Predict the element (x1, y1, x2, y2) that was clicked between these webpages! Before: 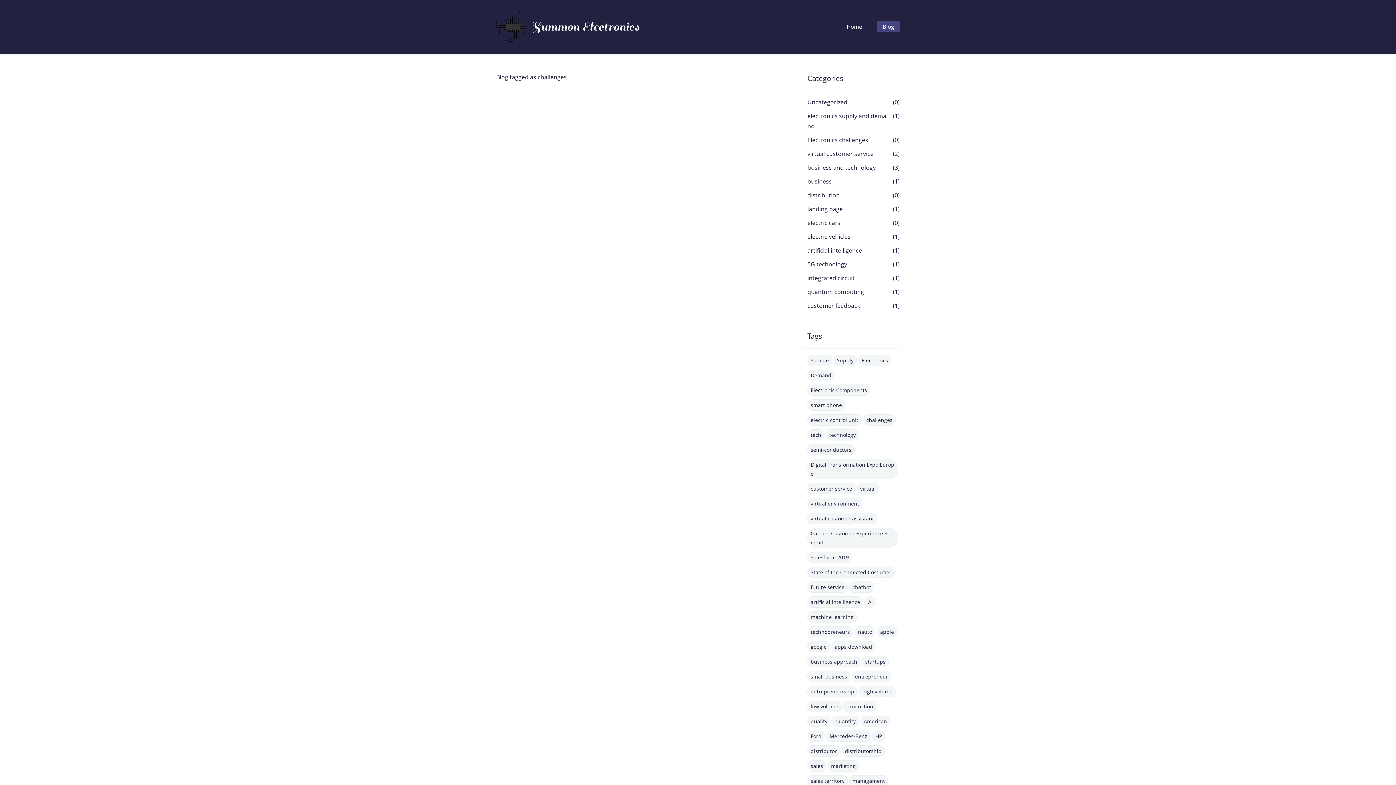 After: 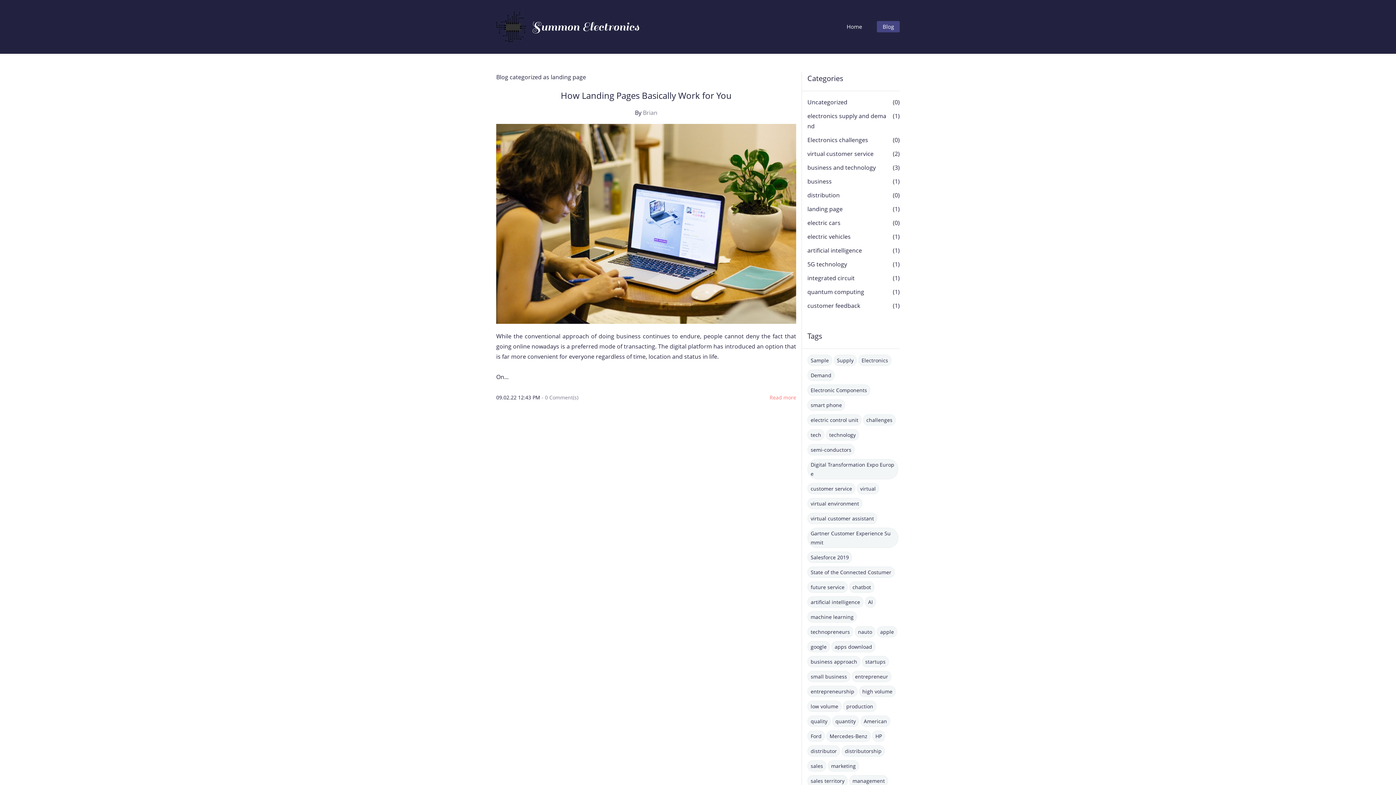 Action: label: landing page bbox: (807, 203, 842, 214)